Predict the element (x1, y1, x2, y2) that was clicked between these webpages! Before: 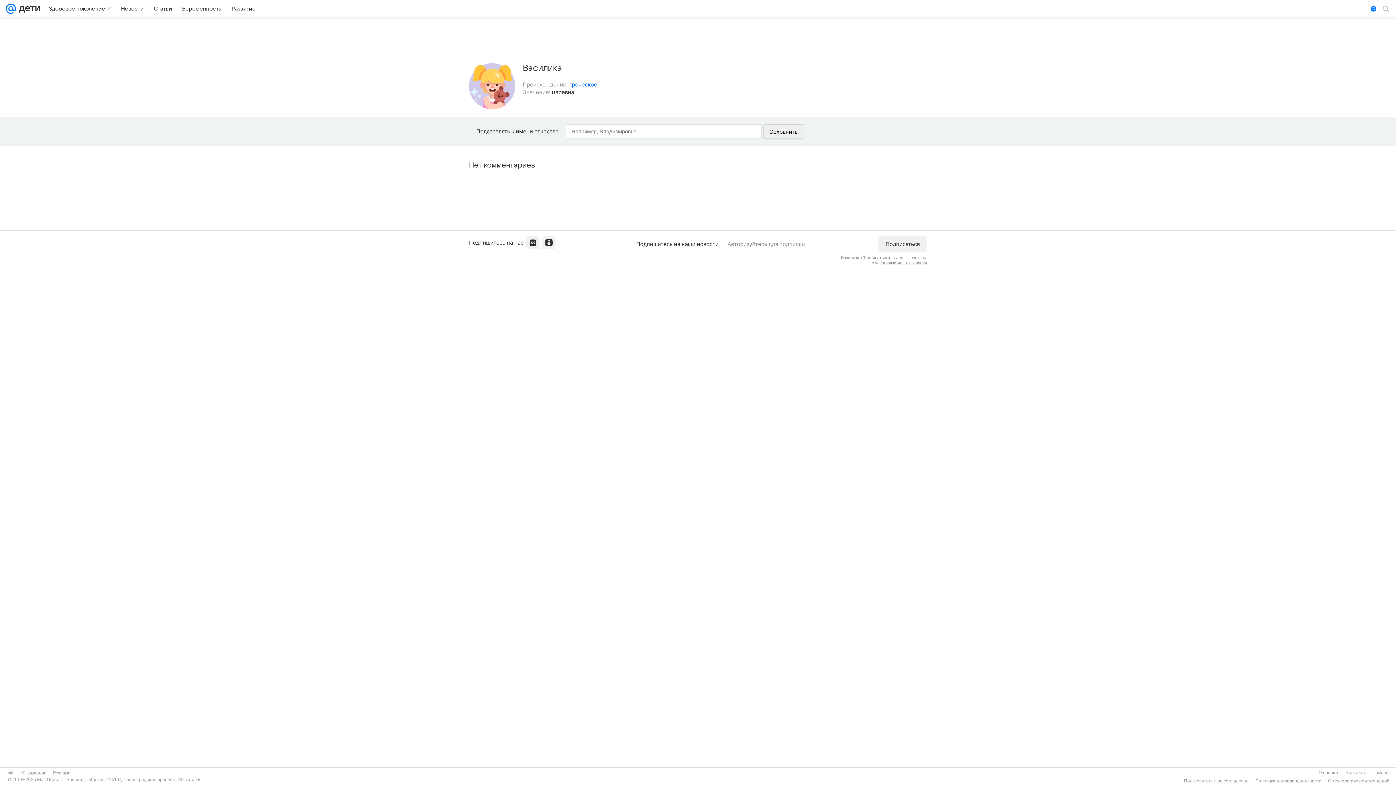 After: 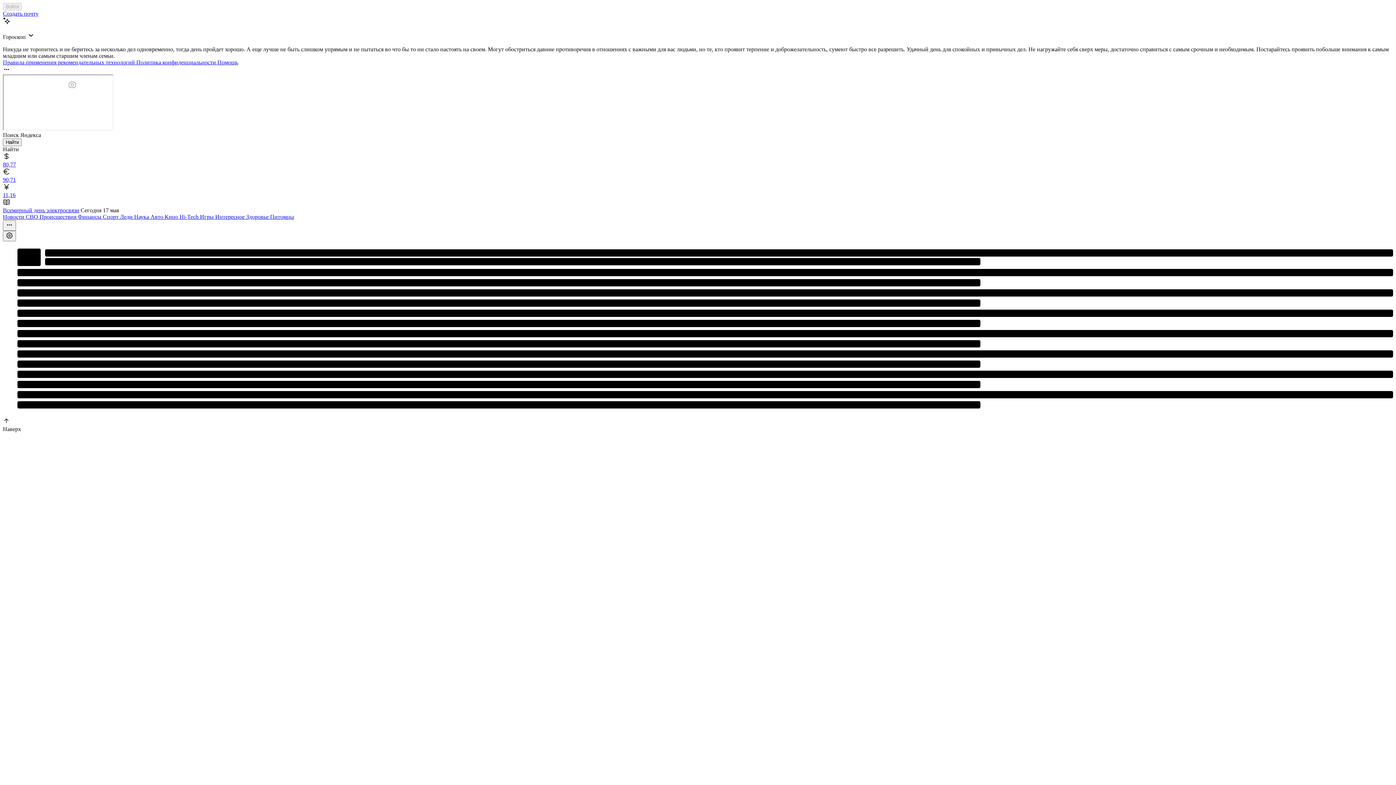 Action: bbox: (5, 0, 16, 17)